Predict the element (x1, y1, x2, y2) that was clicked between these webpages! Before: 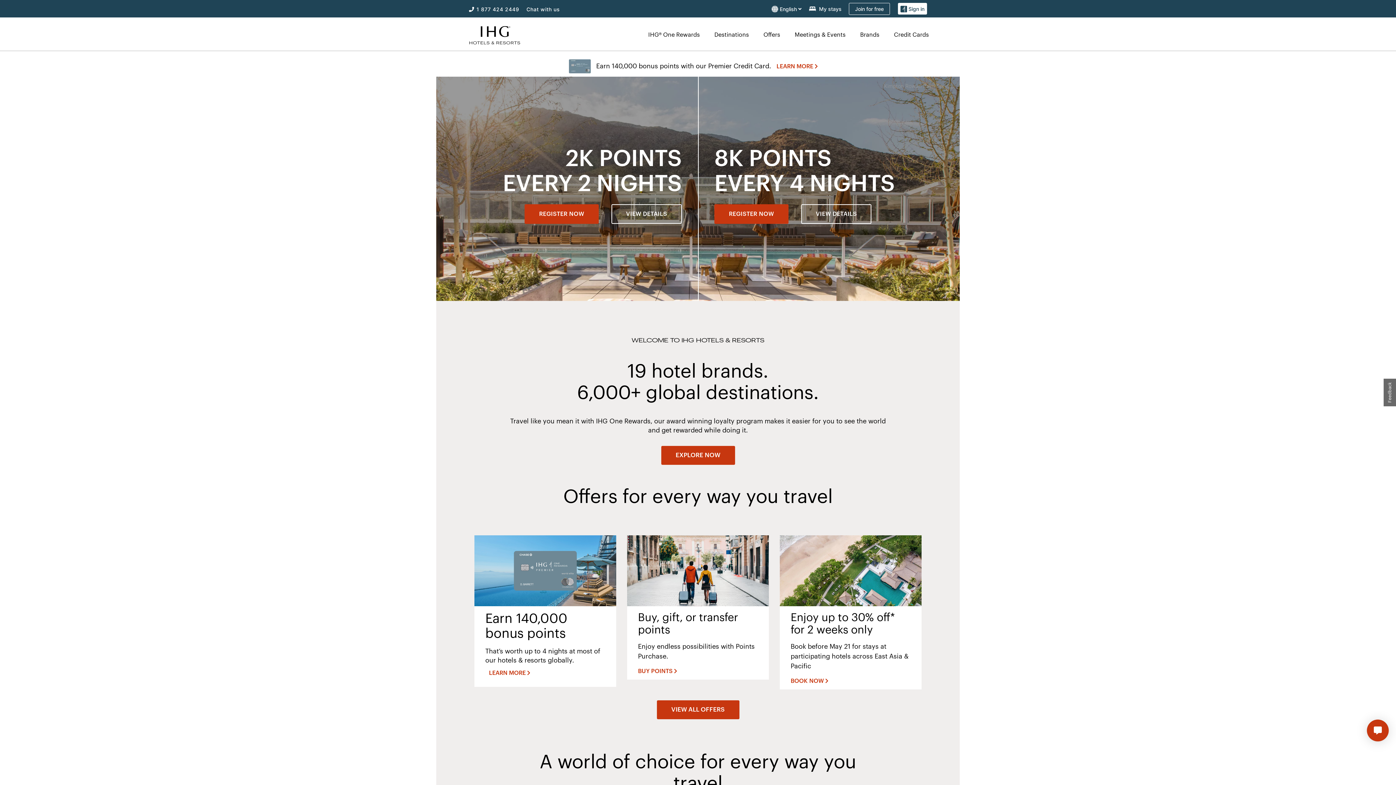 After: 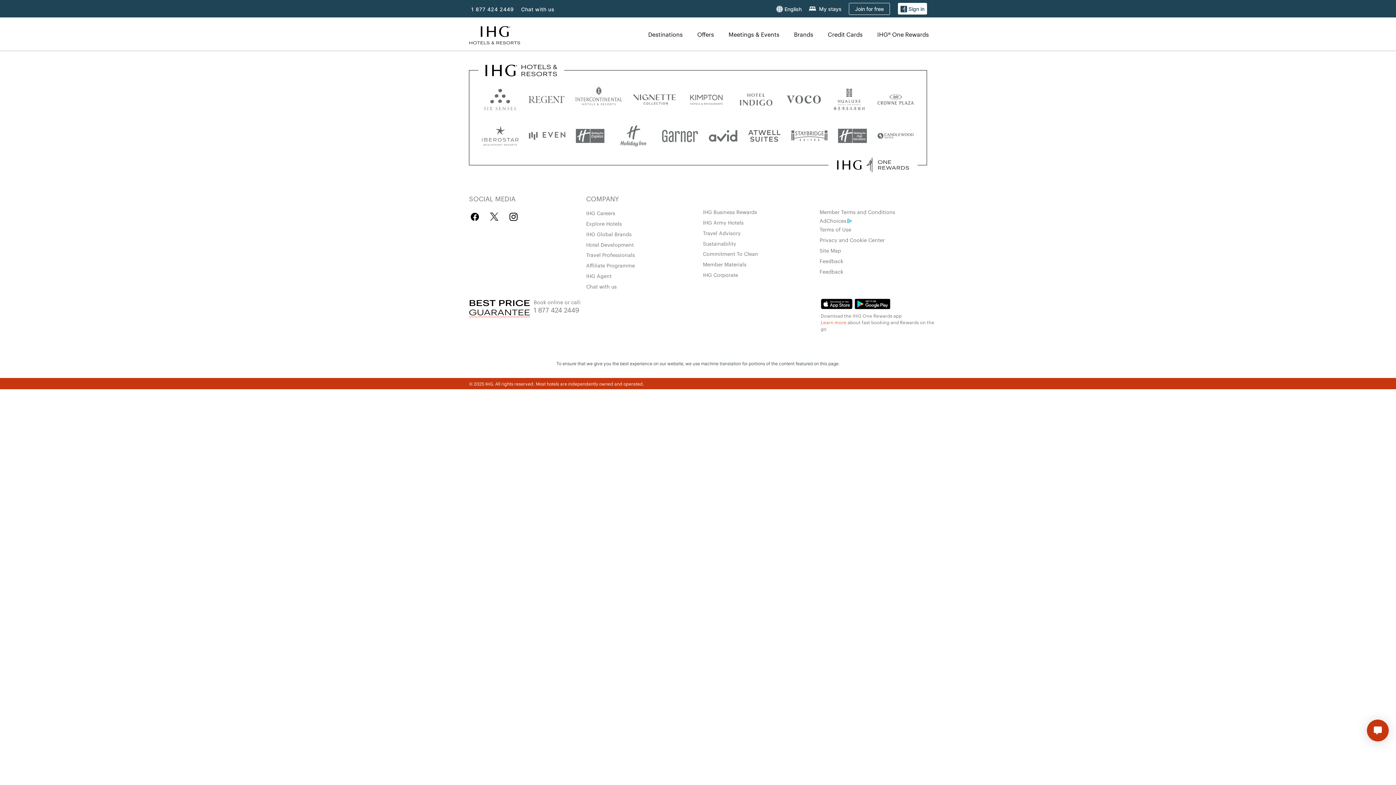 Action: bbox: (849, 2, 890, 14) label: Join for free